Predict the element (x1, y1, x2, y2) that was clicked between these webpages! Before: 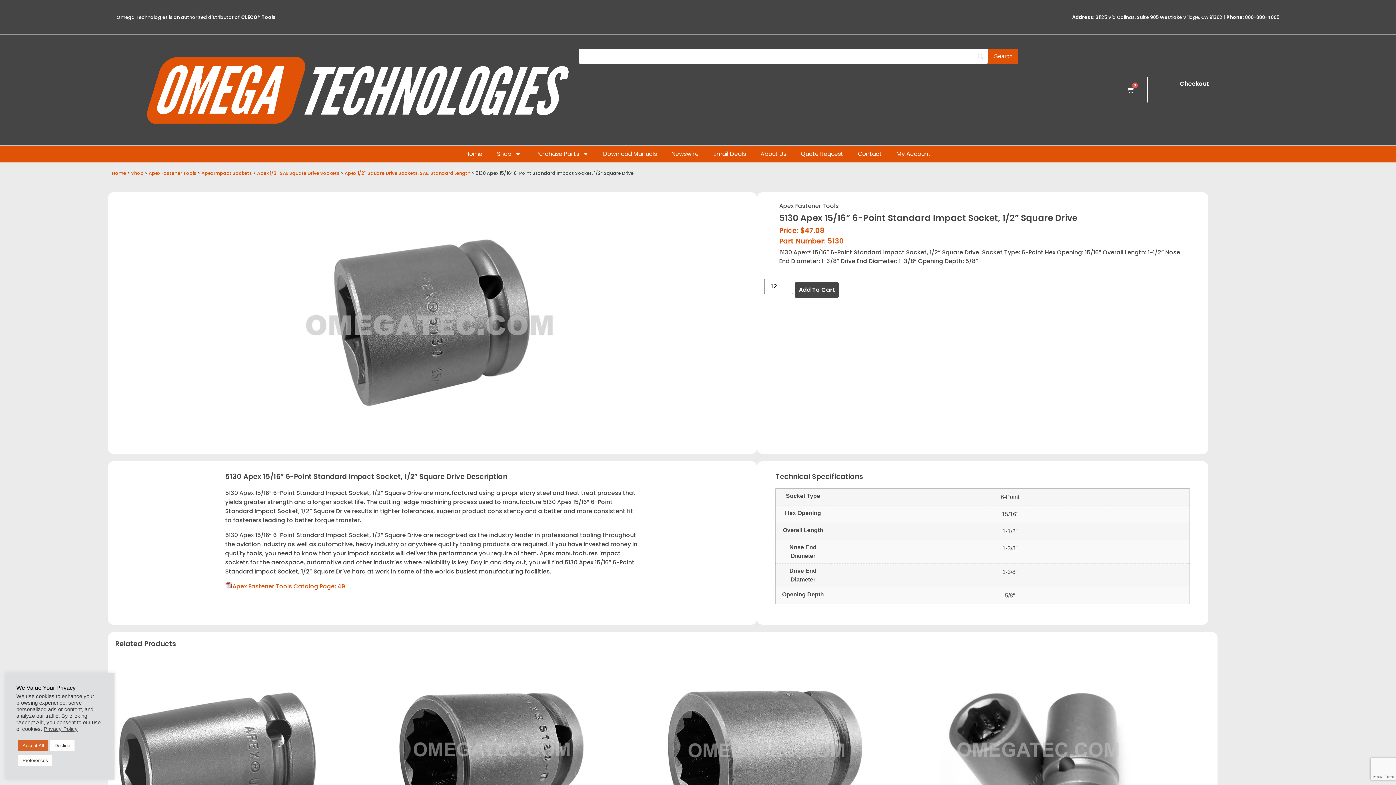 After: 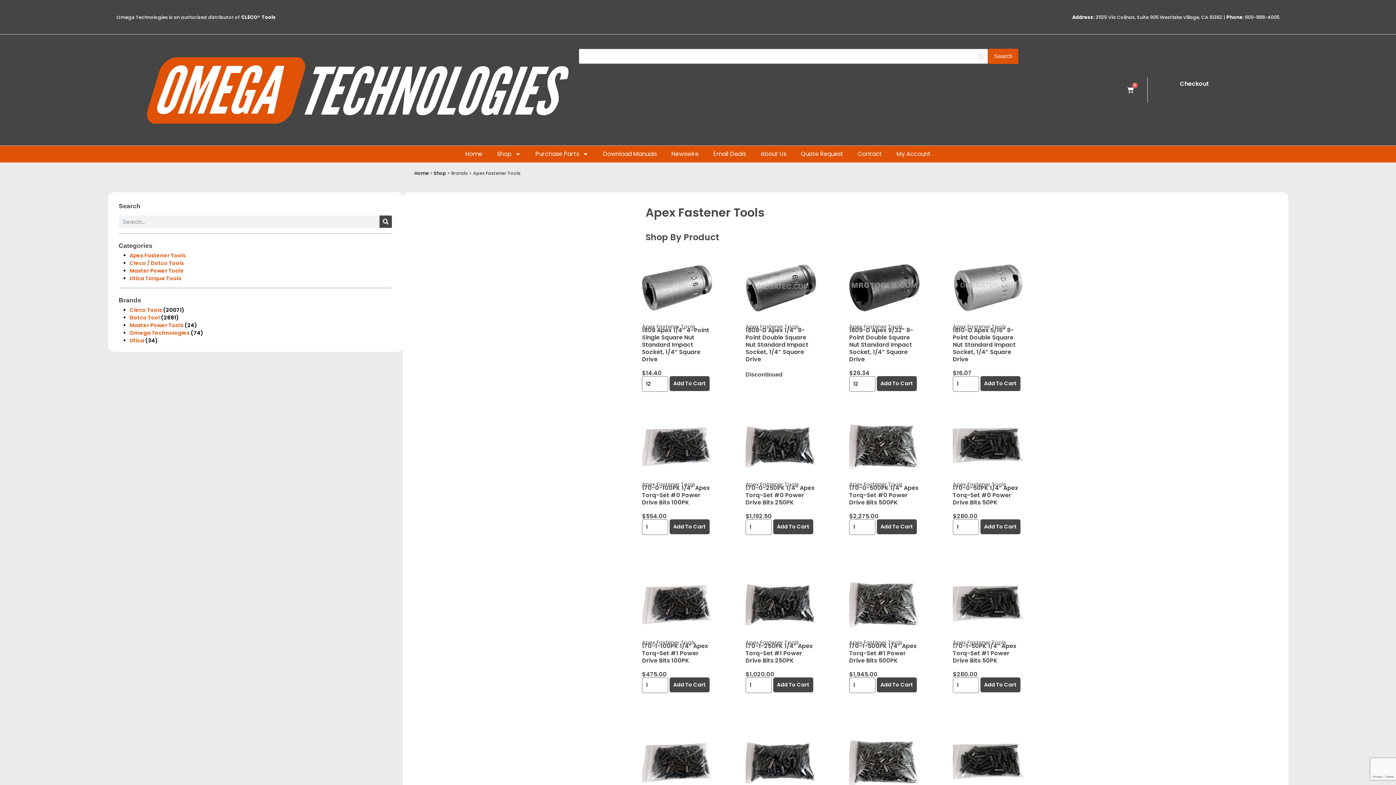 Action: bbox: (779, 201, 839, 210) label: Apex Fastener Tools